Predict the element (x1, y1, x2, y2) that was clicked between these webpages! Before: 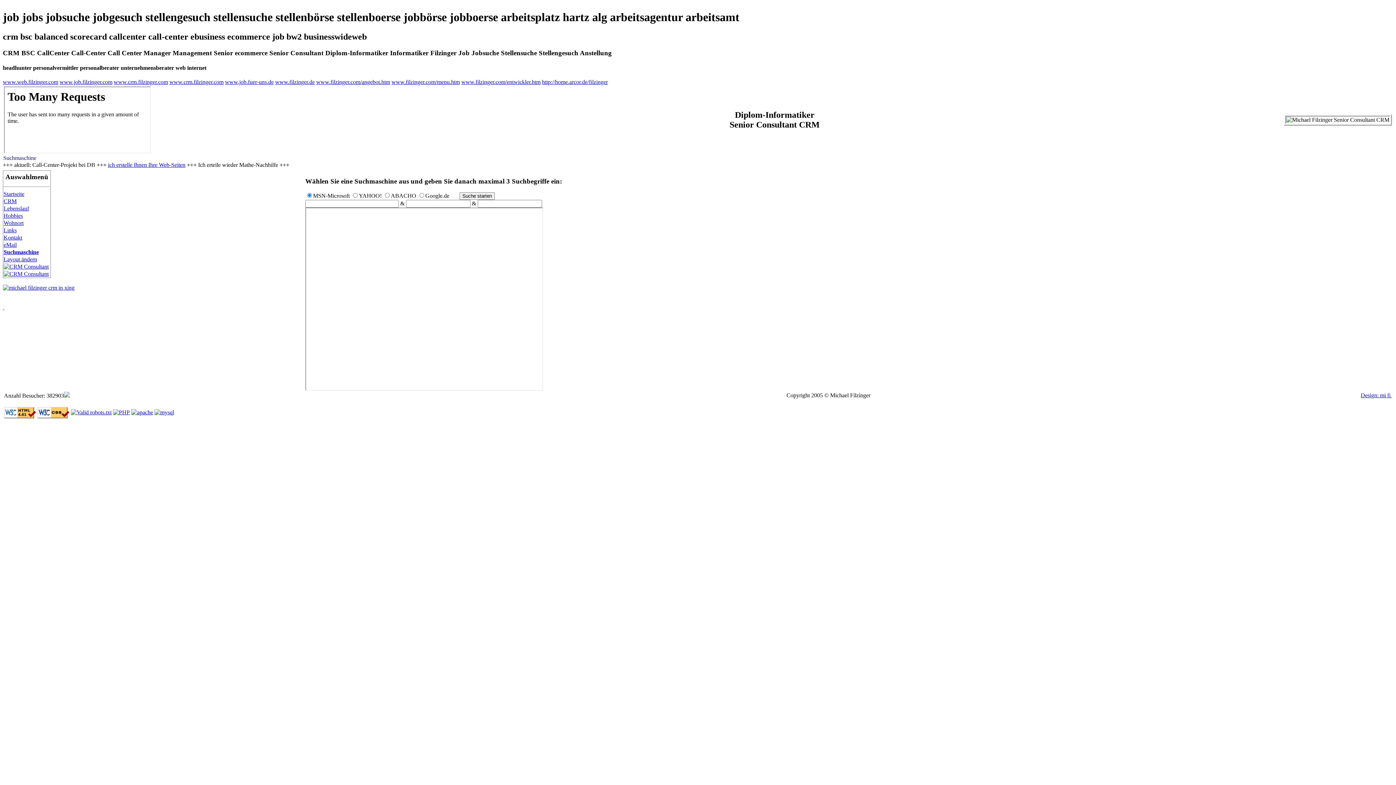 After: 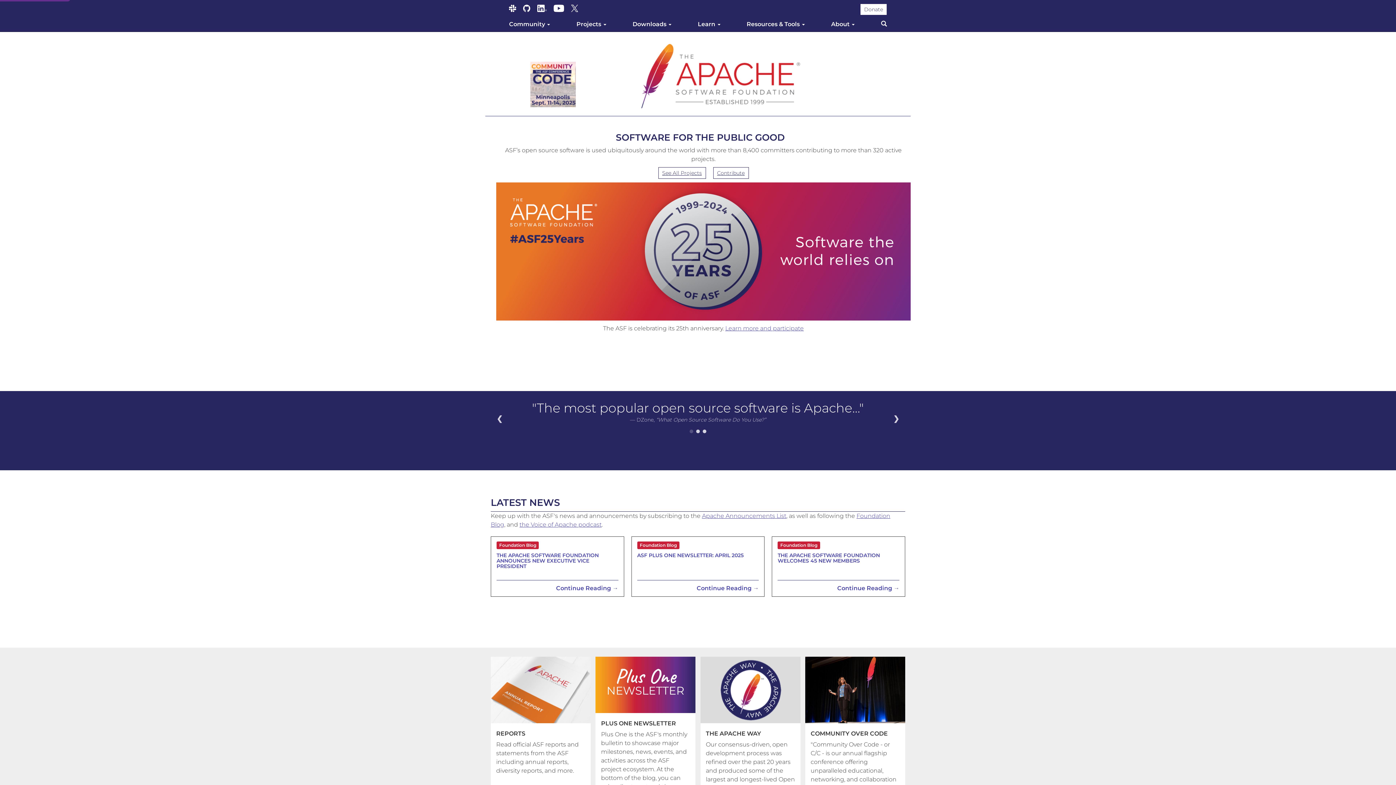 Action: bbox: (131, 409, 153, 415)